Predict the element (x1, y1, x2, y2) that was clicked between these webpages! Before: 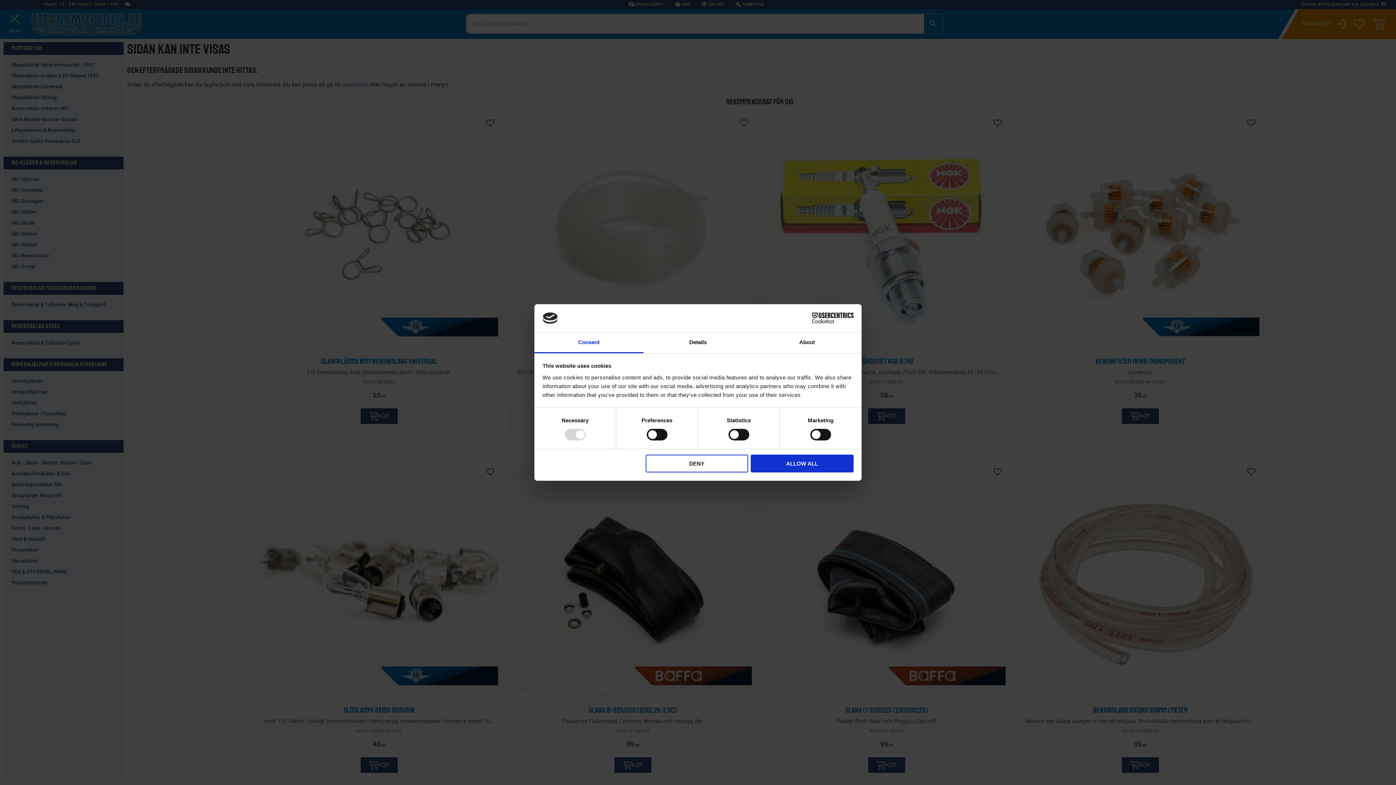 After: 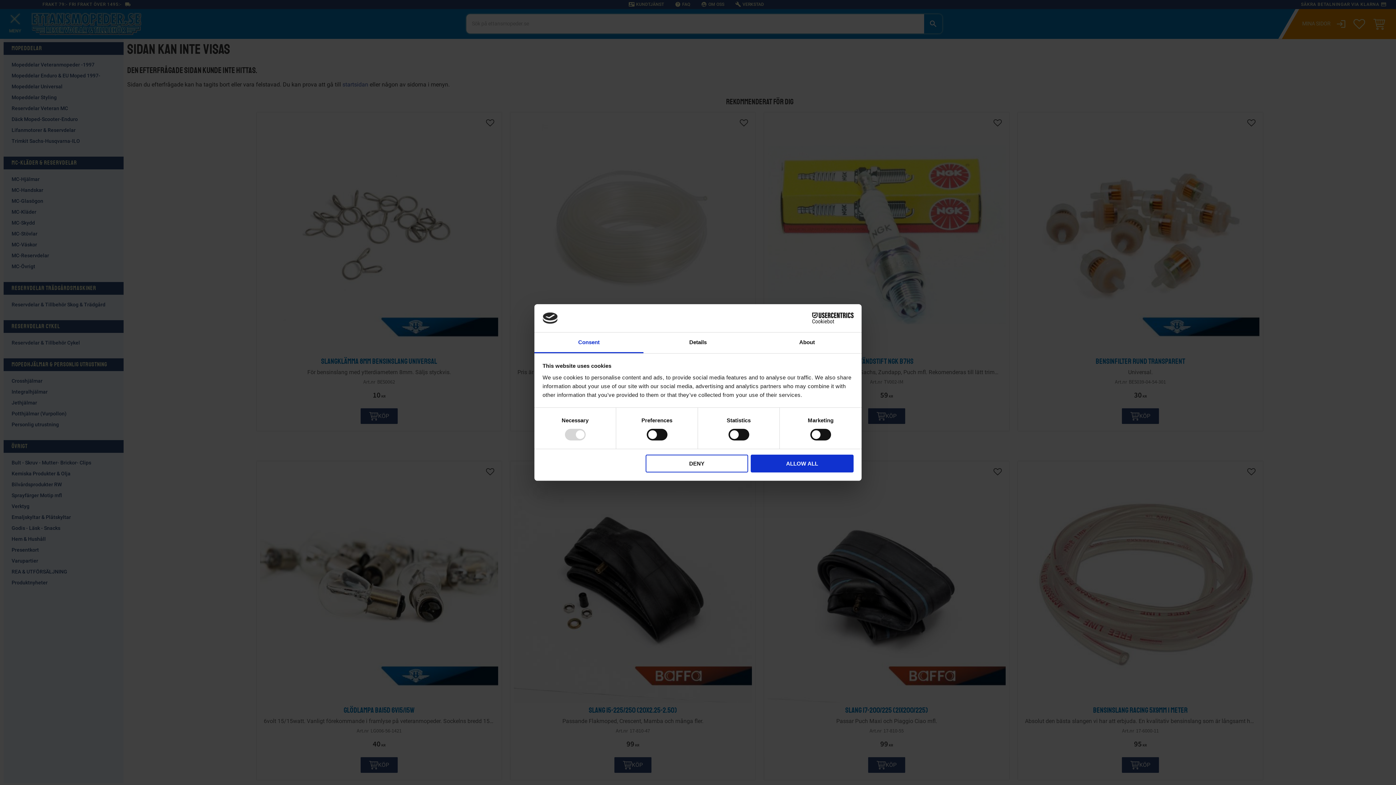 Action: bbox: (534, 332, 643, 353) label: Consent